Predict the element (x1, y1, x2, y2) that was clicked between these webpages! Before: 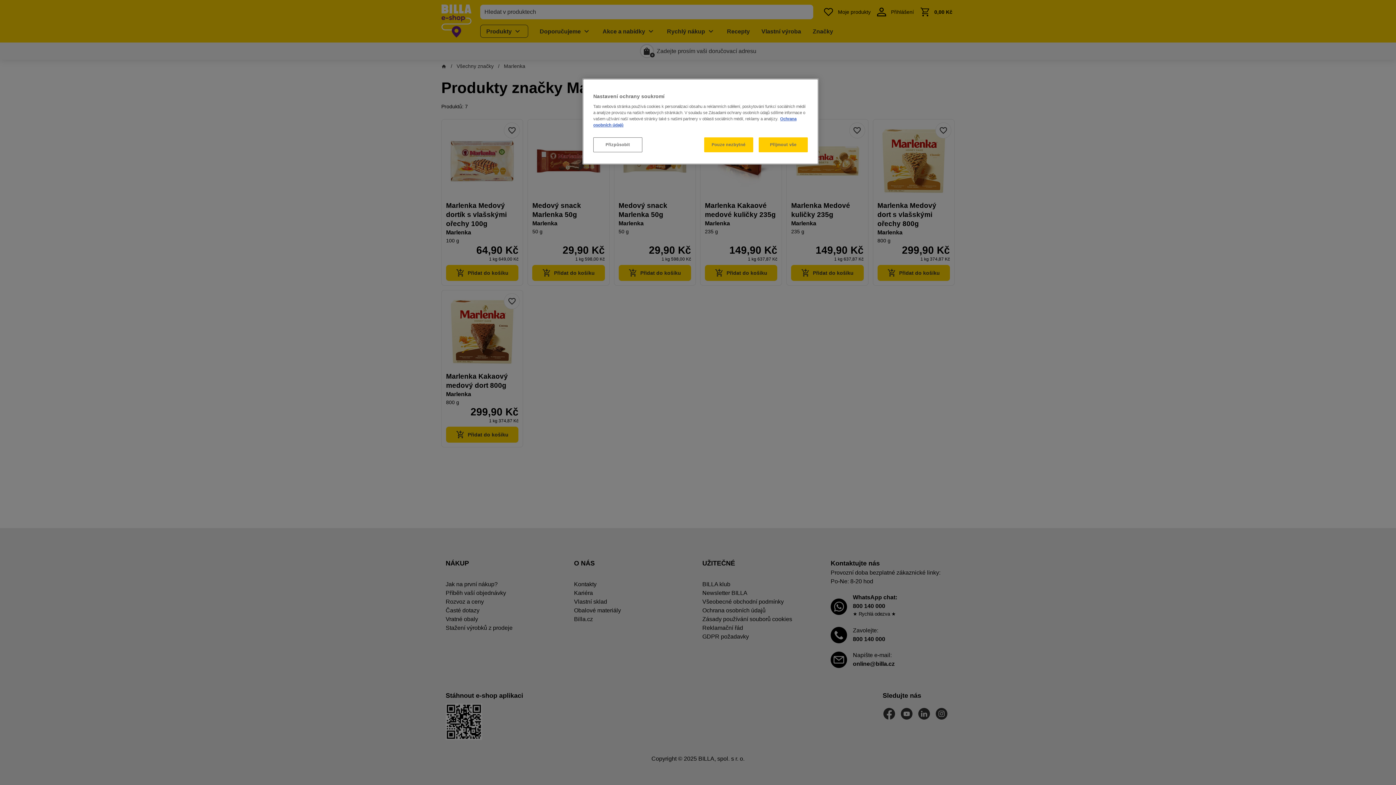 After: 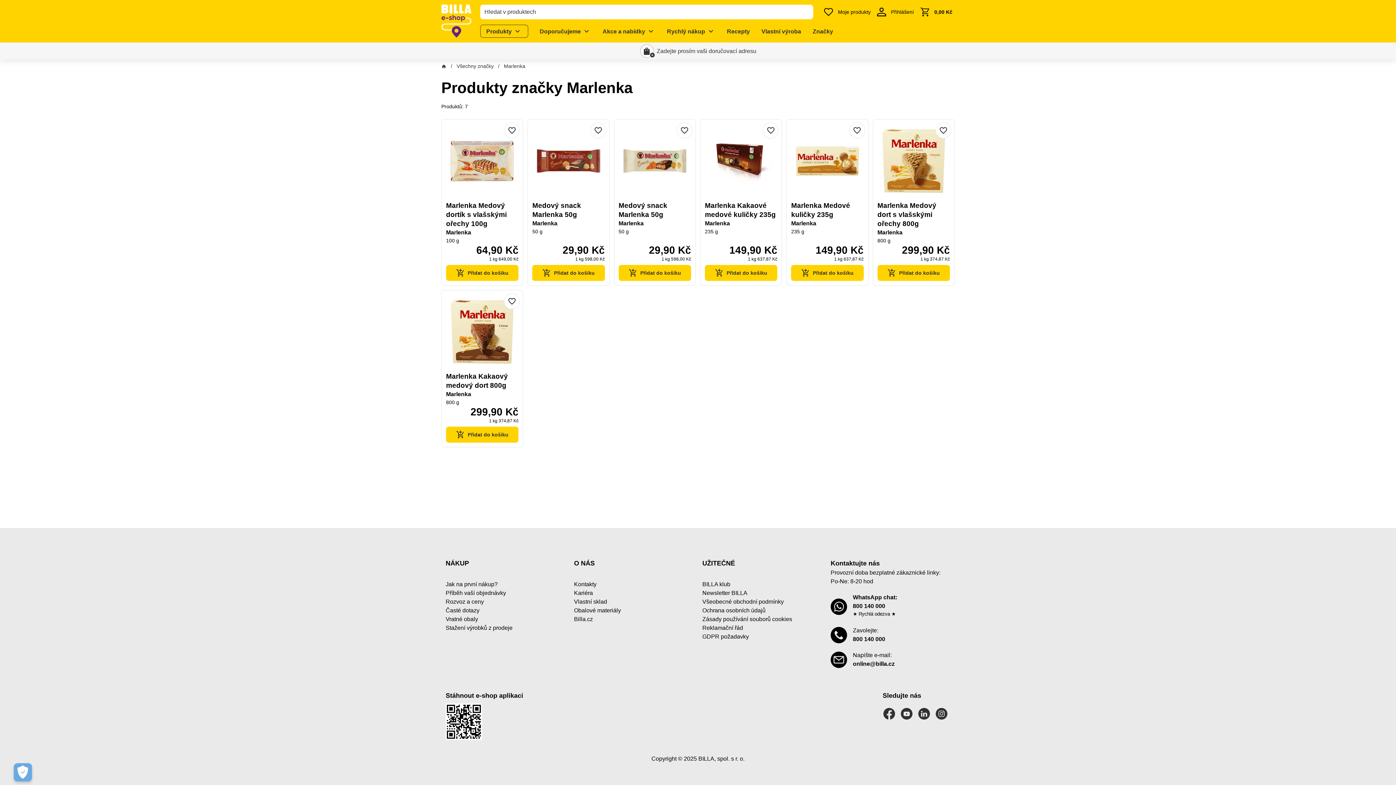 Action: label: Přijmout vše bbox: (758, 137, 808, 152)